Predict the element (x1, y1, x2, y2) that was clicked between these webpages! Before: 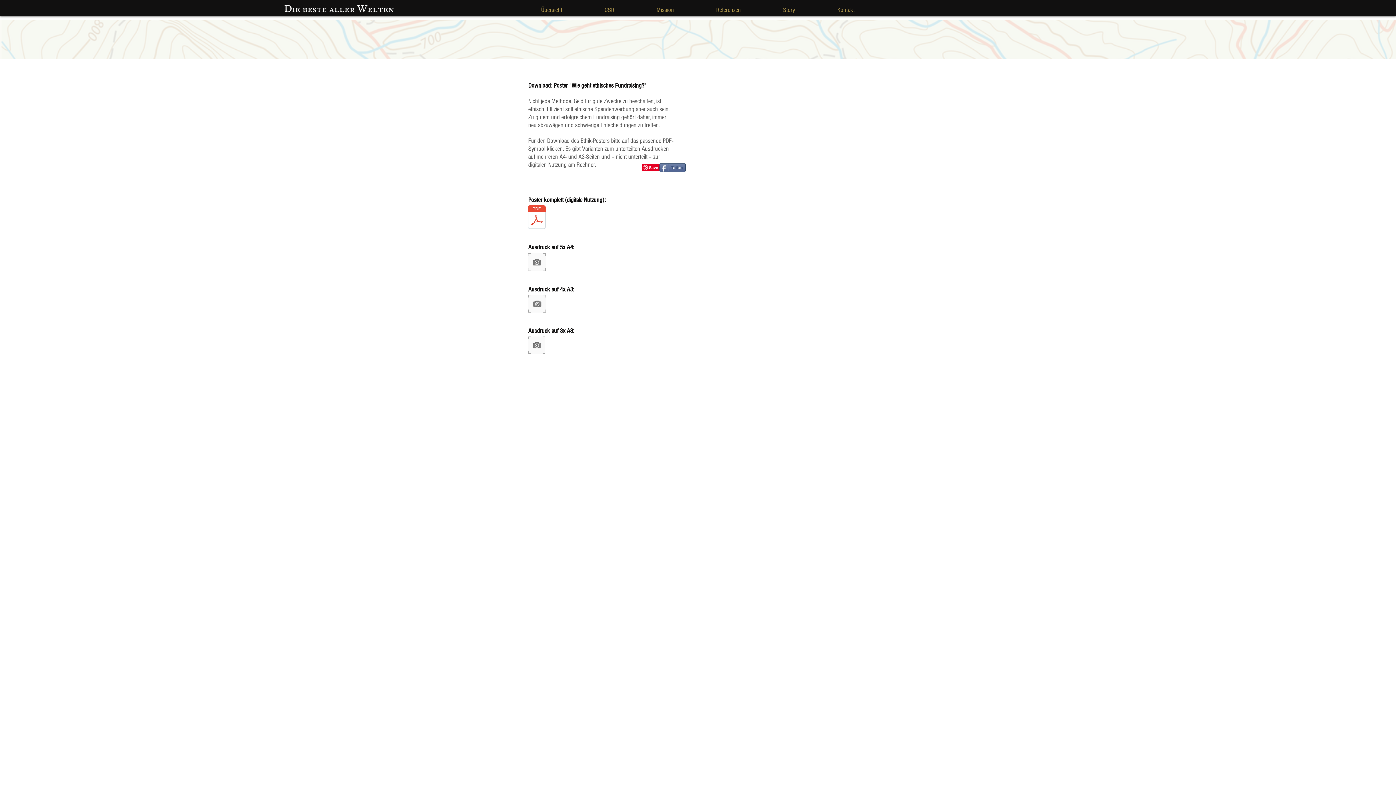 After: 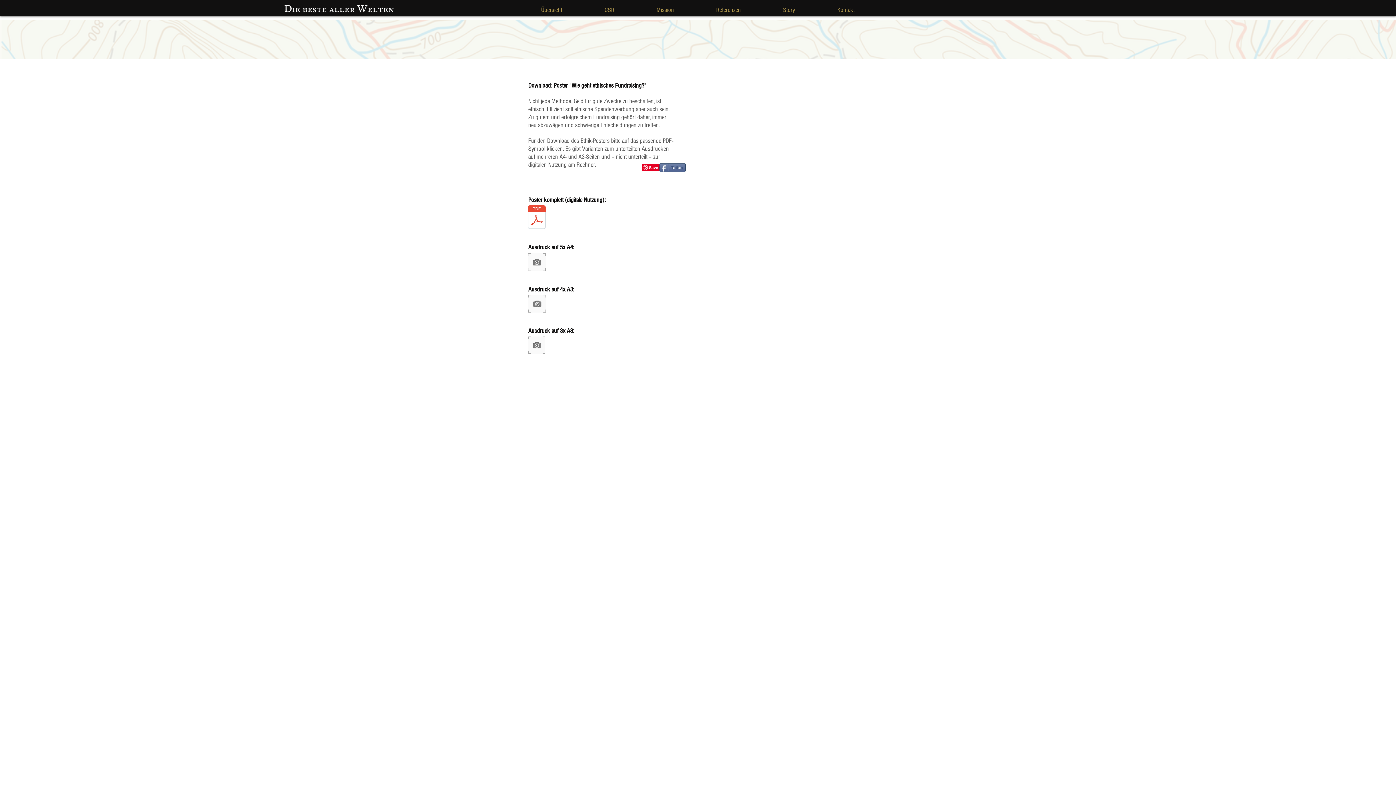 Action: label: 5xA4.pdf bbox: (526, 247, 547, 278)